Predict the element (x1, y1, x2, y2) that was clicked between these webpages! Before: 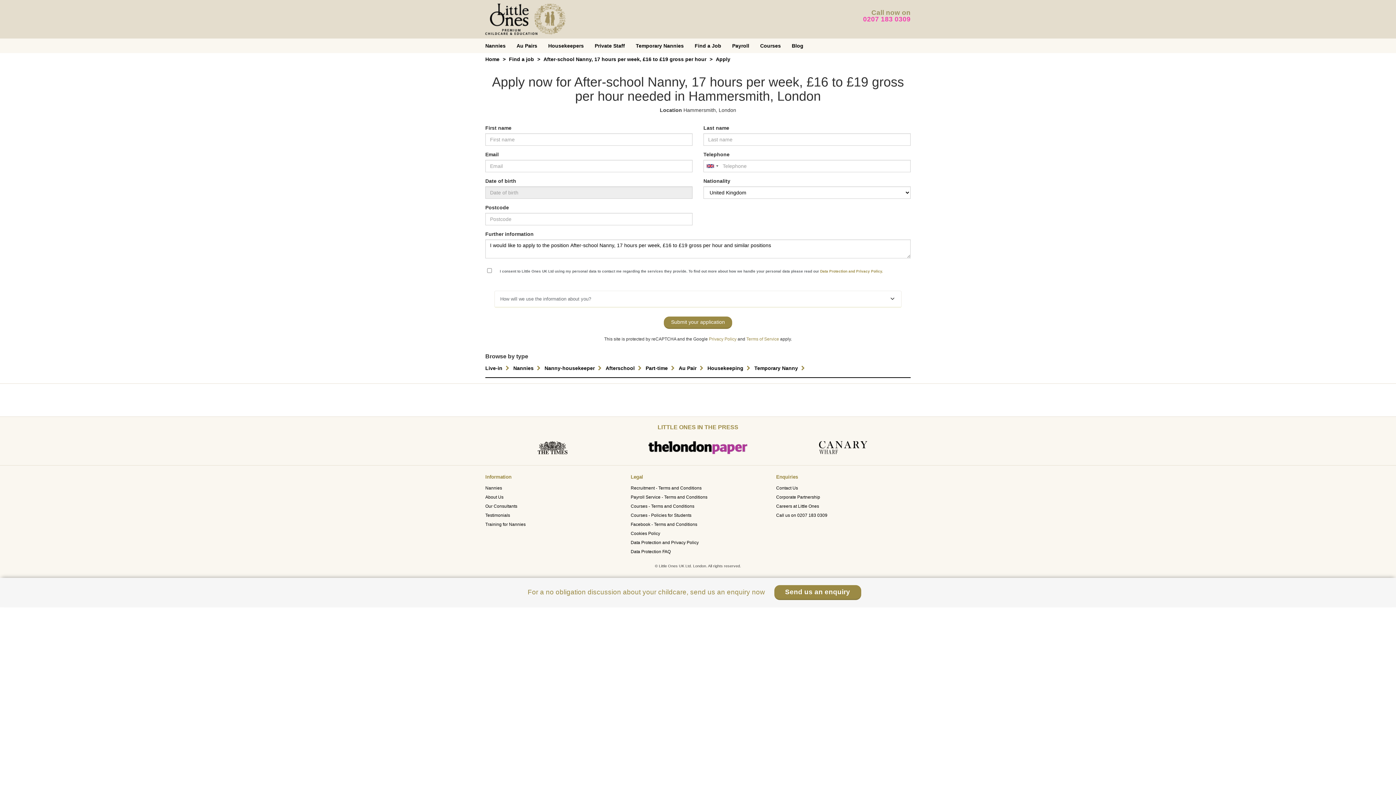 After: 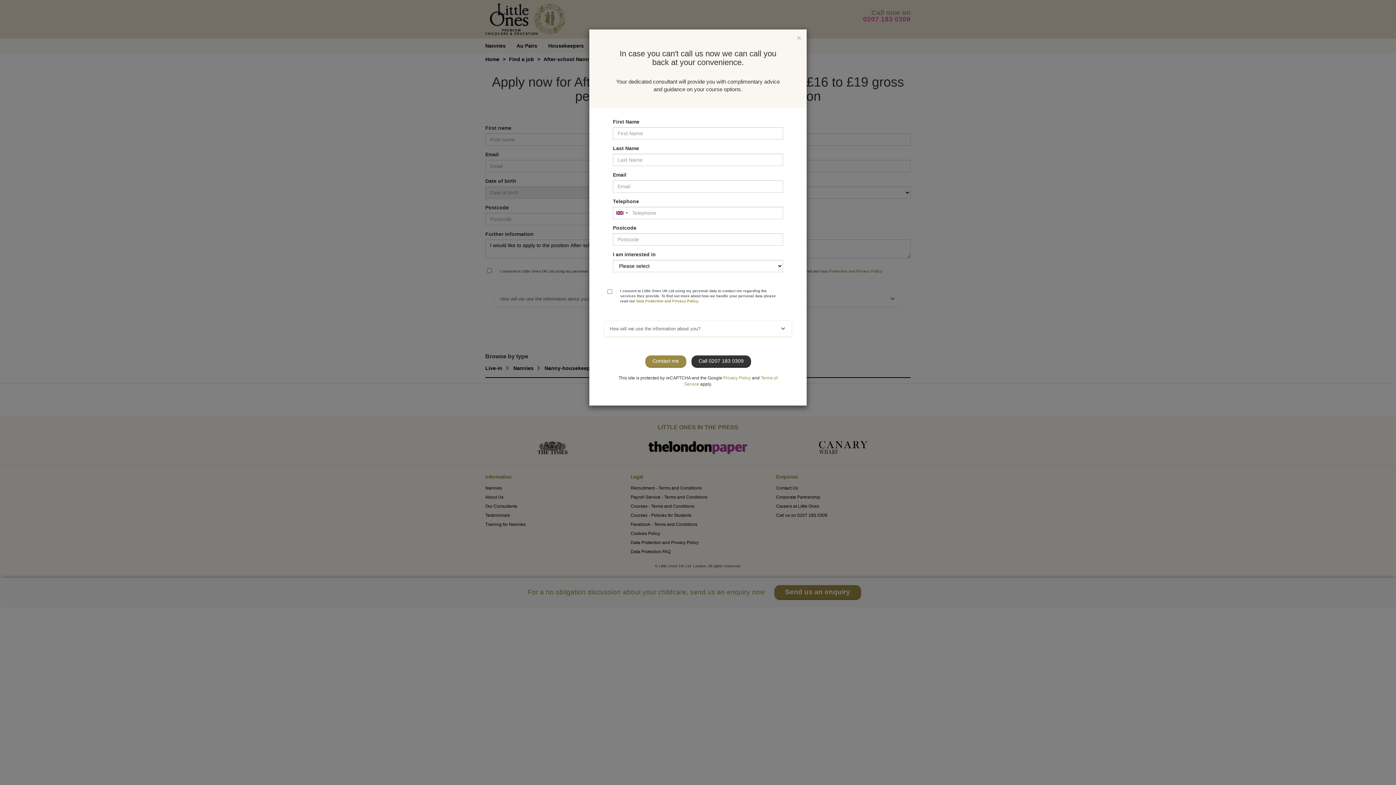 Action: bbox: (774, 585, 861, 600) label: Send us an enquiry